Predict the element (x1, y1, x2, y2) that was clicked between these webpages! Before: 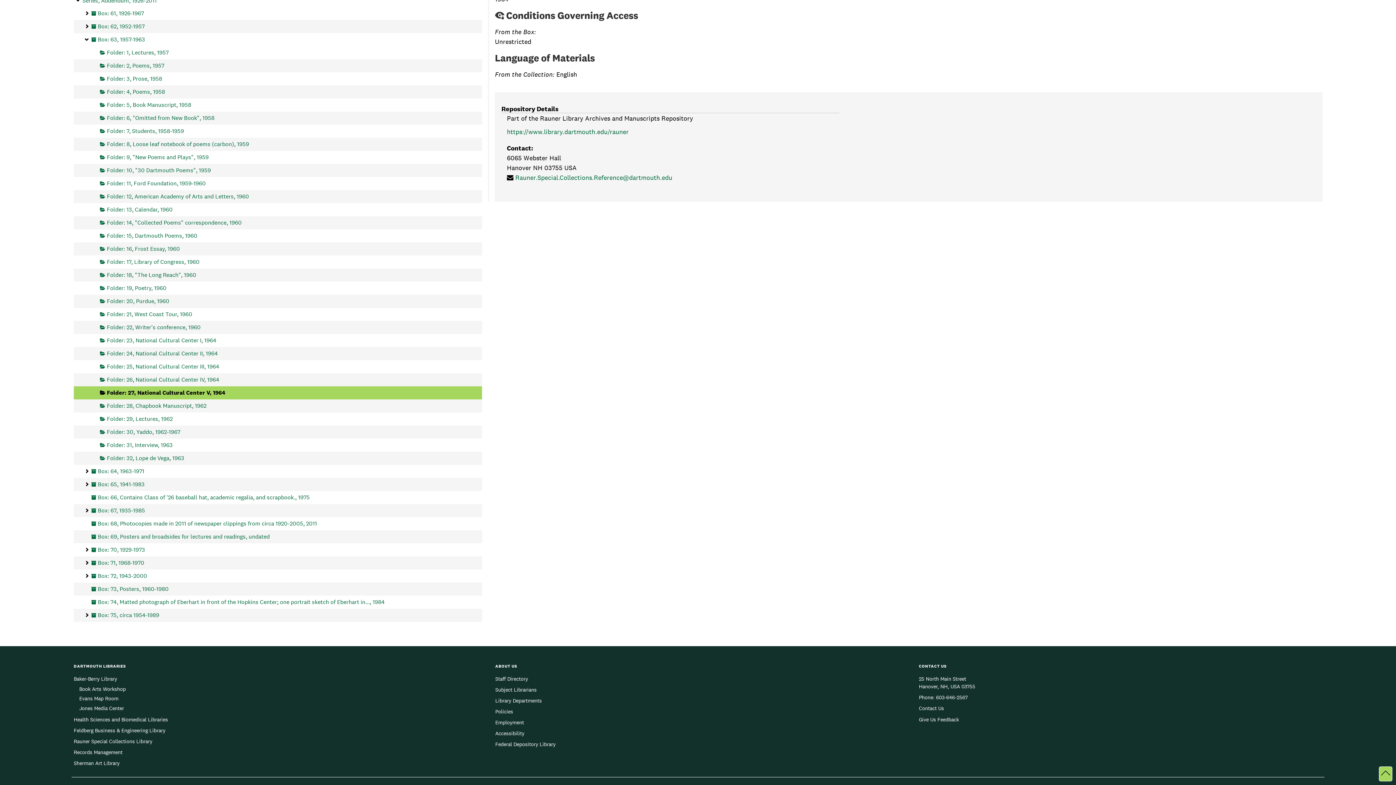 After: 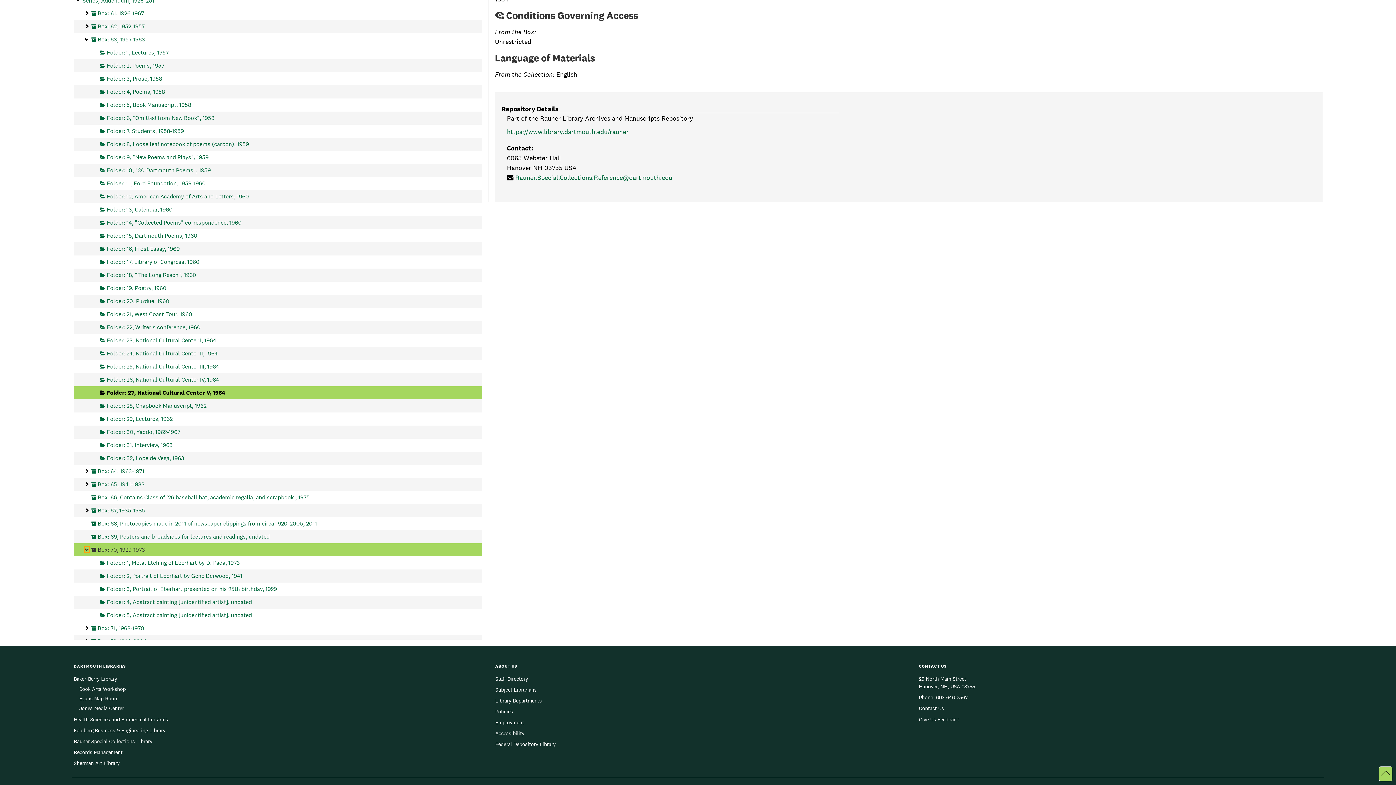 Action: label: Box: 70 bbox: (82, 543, 91, 556)